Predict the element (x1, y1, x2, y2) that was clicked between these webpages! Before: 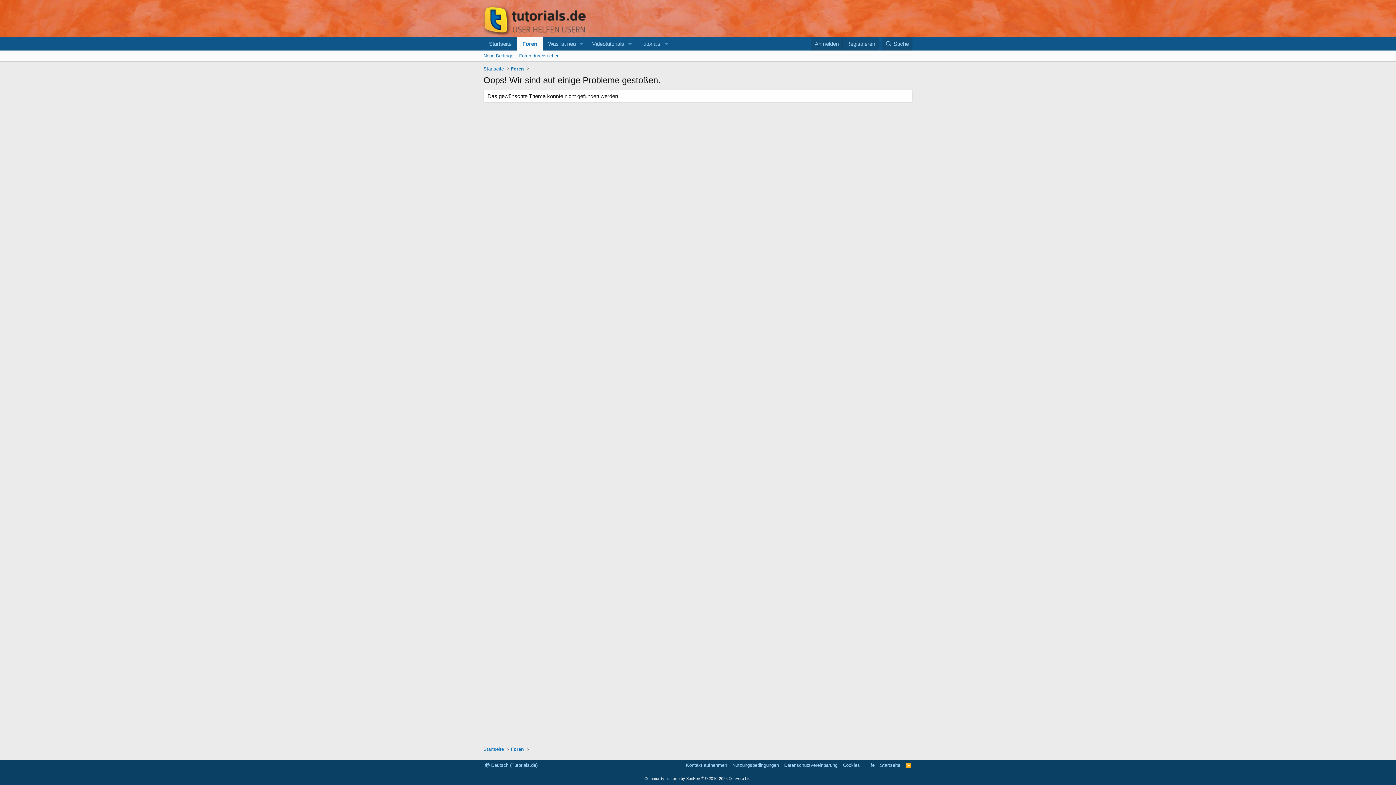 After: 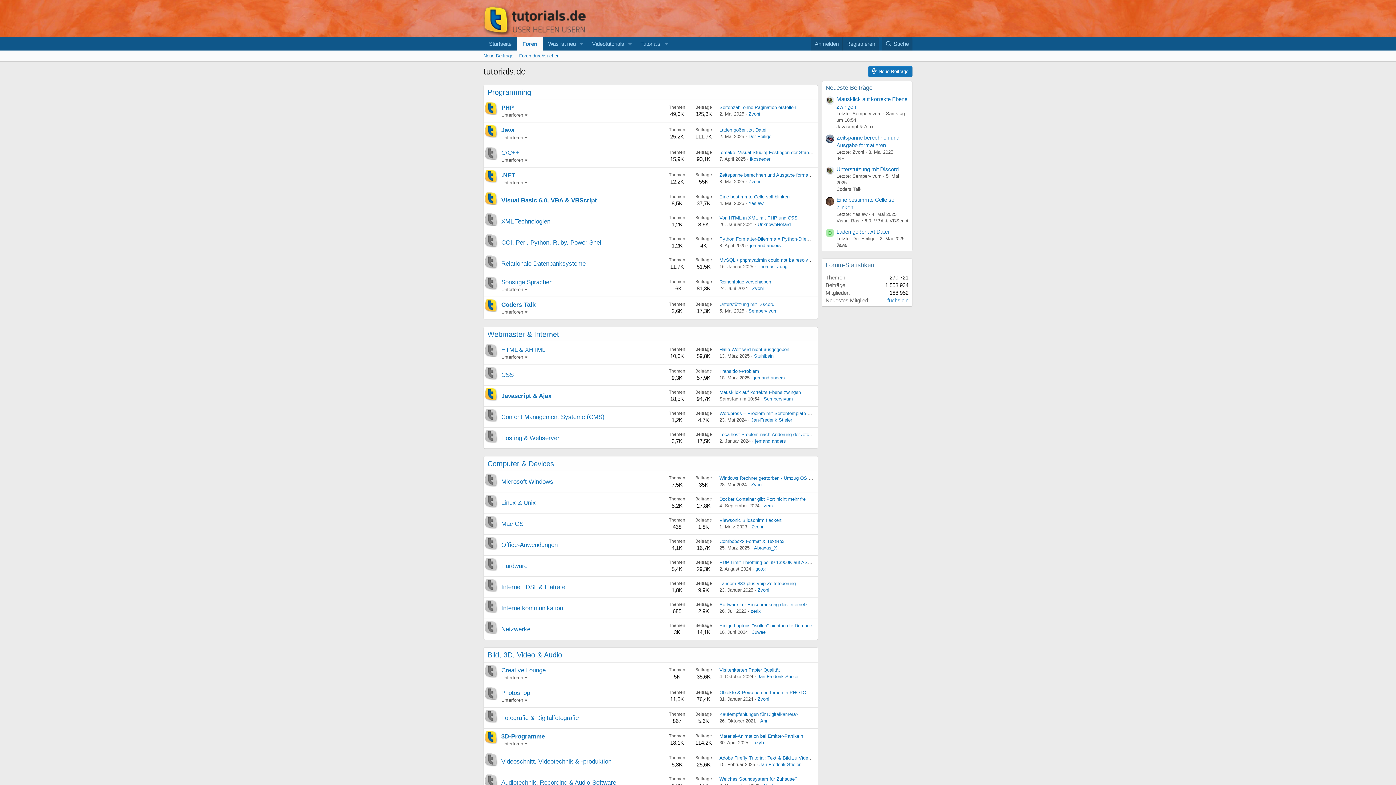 Action: bbox: (481, 64, 505, 73) label: Startseite